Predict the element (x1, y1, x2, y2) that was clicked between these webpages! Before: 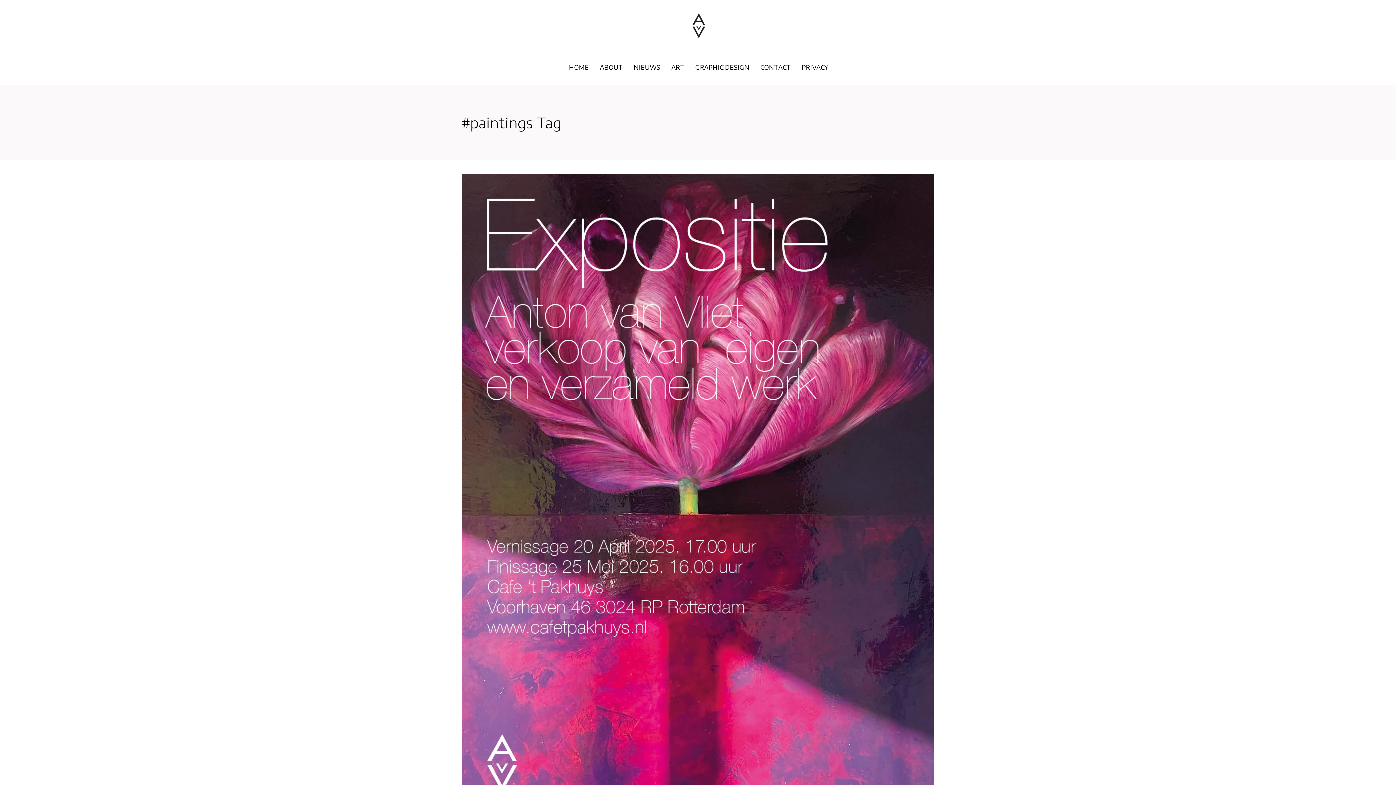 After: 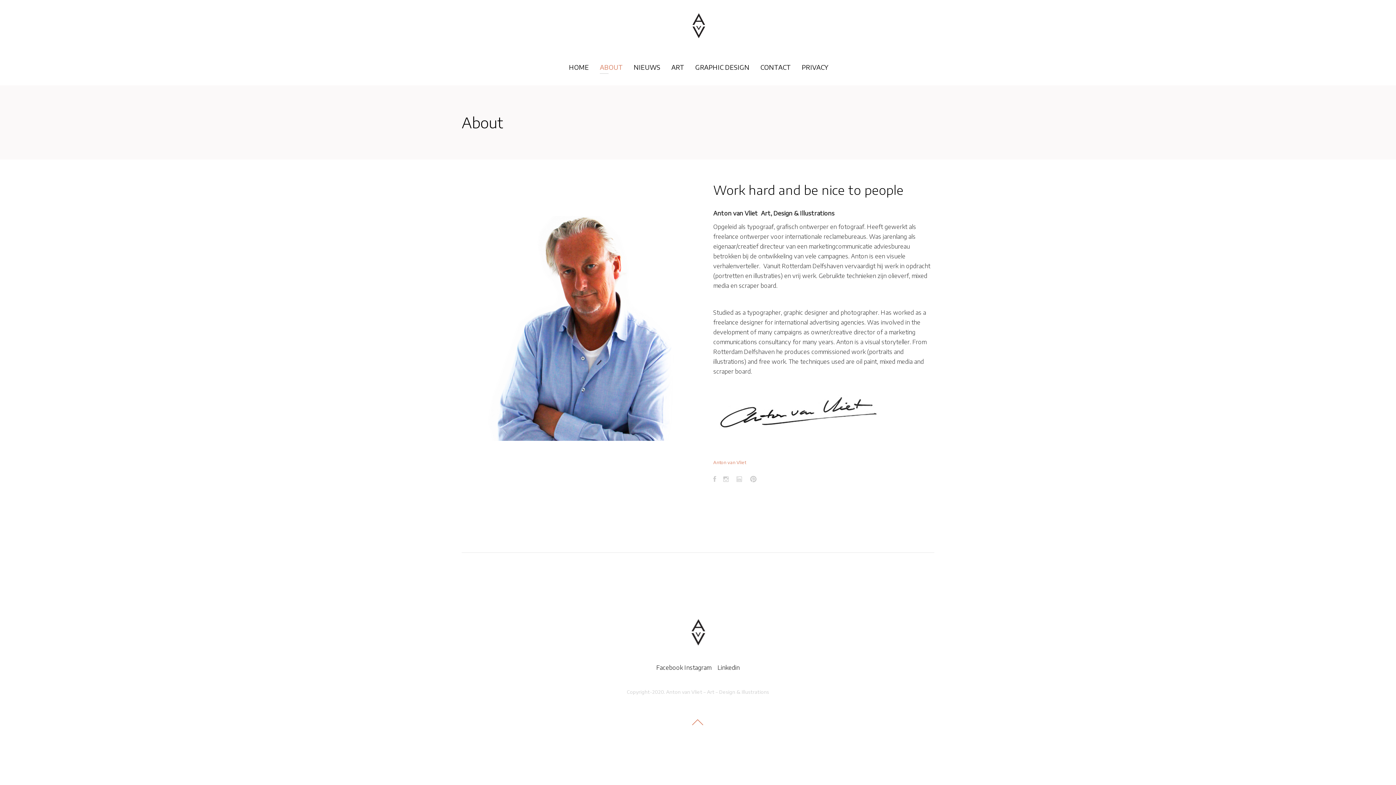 Action: bbox: (594, 49, 628, 85) label: ABOUT